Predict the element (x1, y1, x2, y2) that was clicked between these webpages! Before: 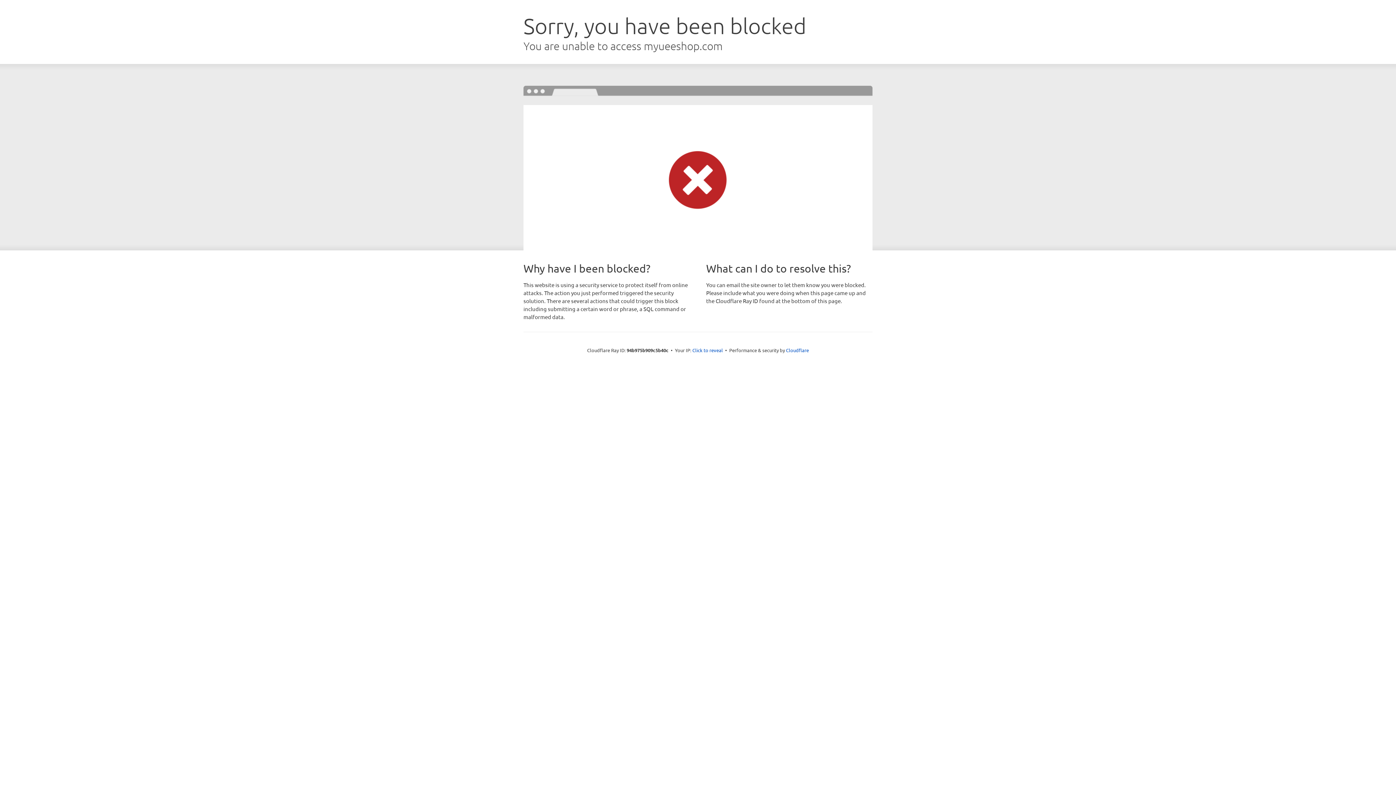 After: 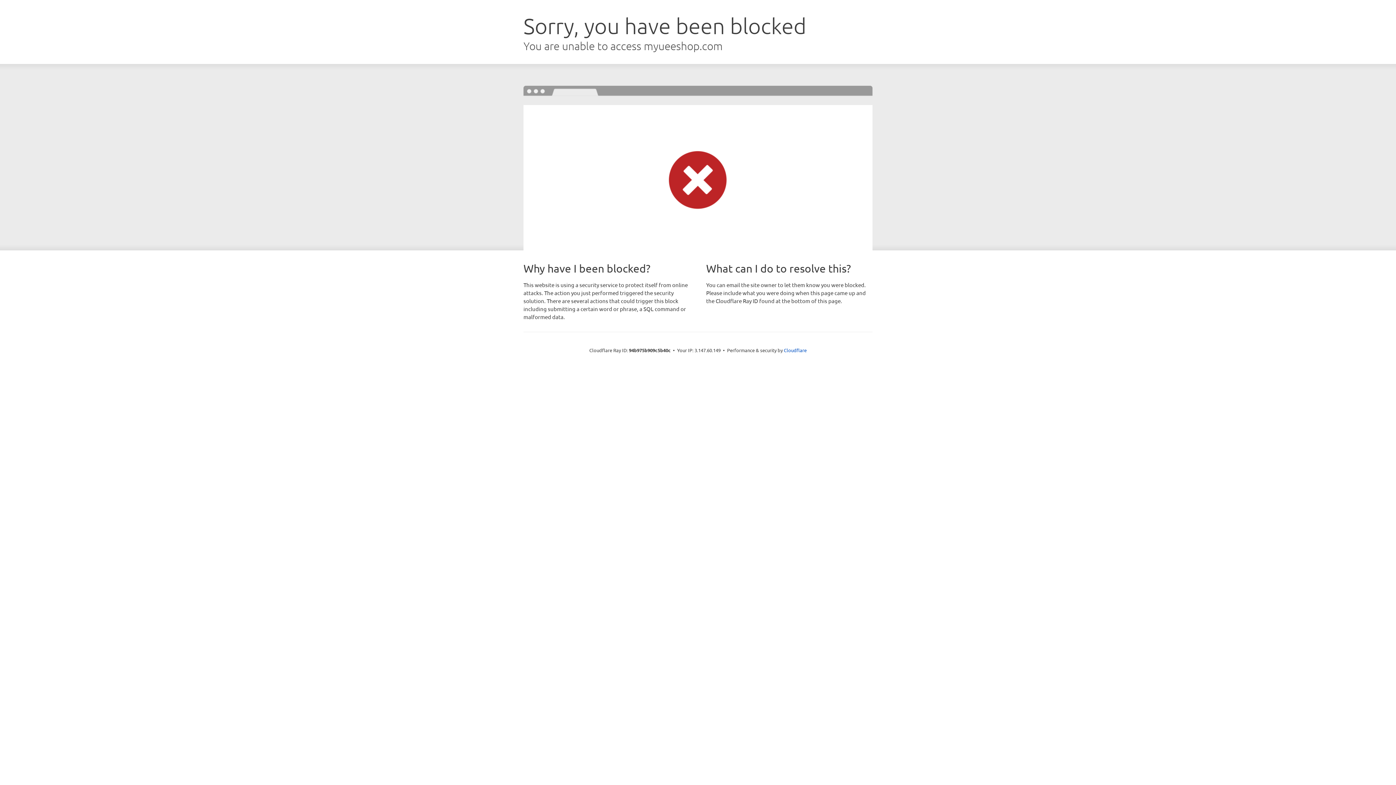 Action: bbox: (692, 346, 723, 353) label: Click to reveal